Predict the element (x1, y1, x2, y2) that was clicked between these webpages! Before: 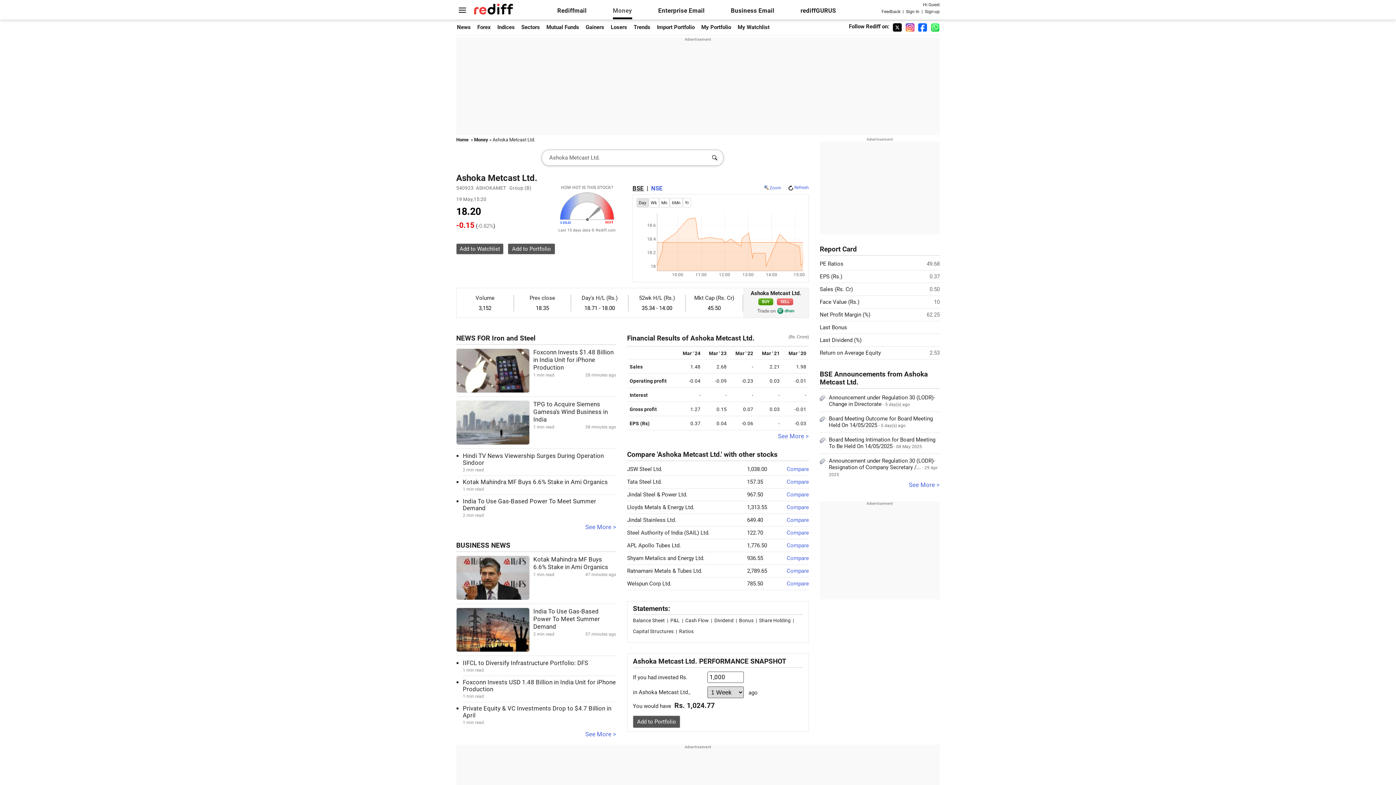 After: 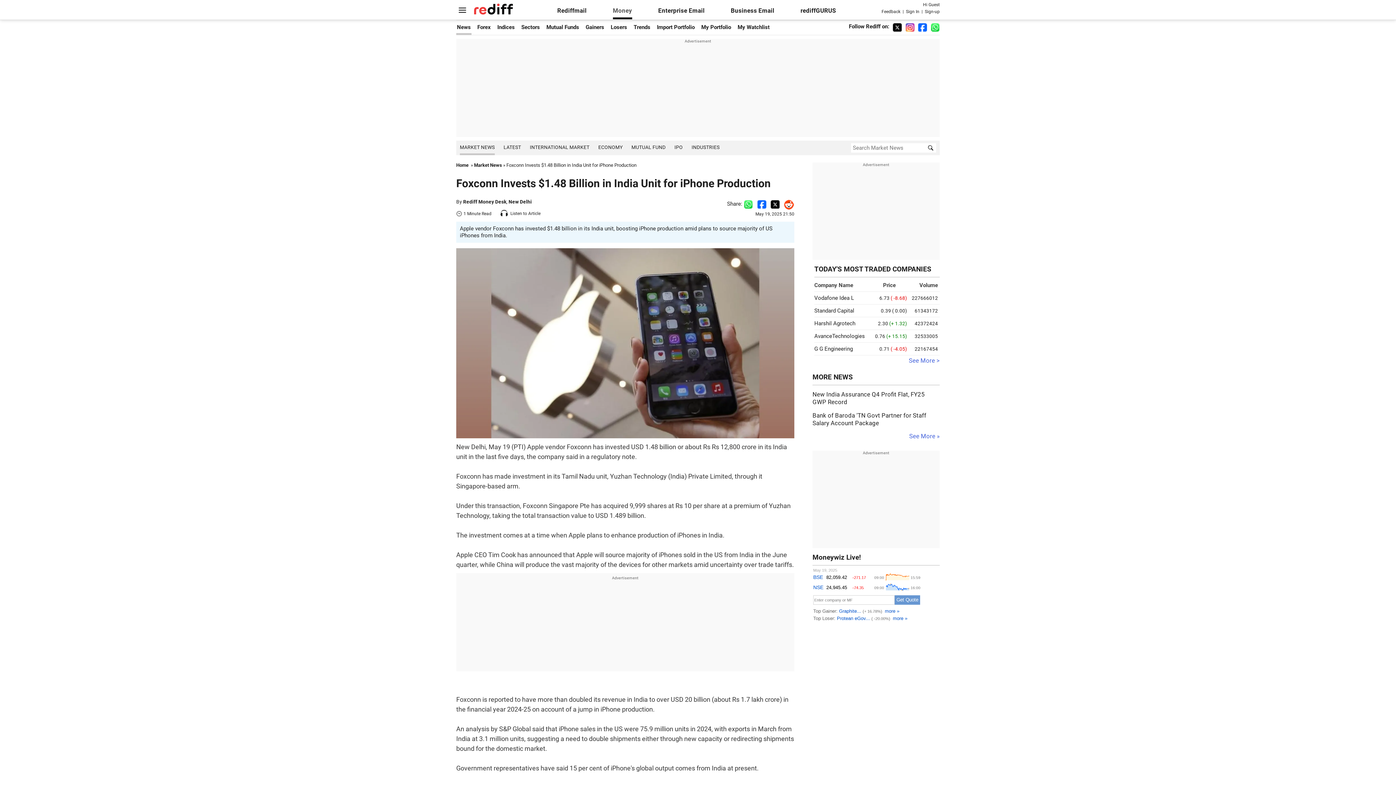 Action: bbox: (456, 386, 529, 392)